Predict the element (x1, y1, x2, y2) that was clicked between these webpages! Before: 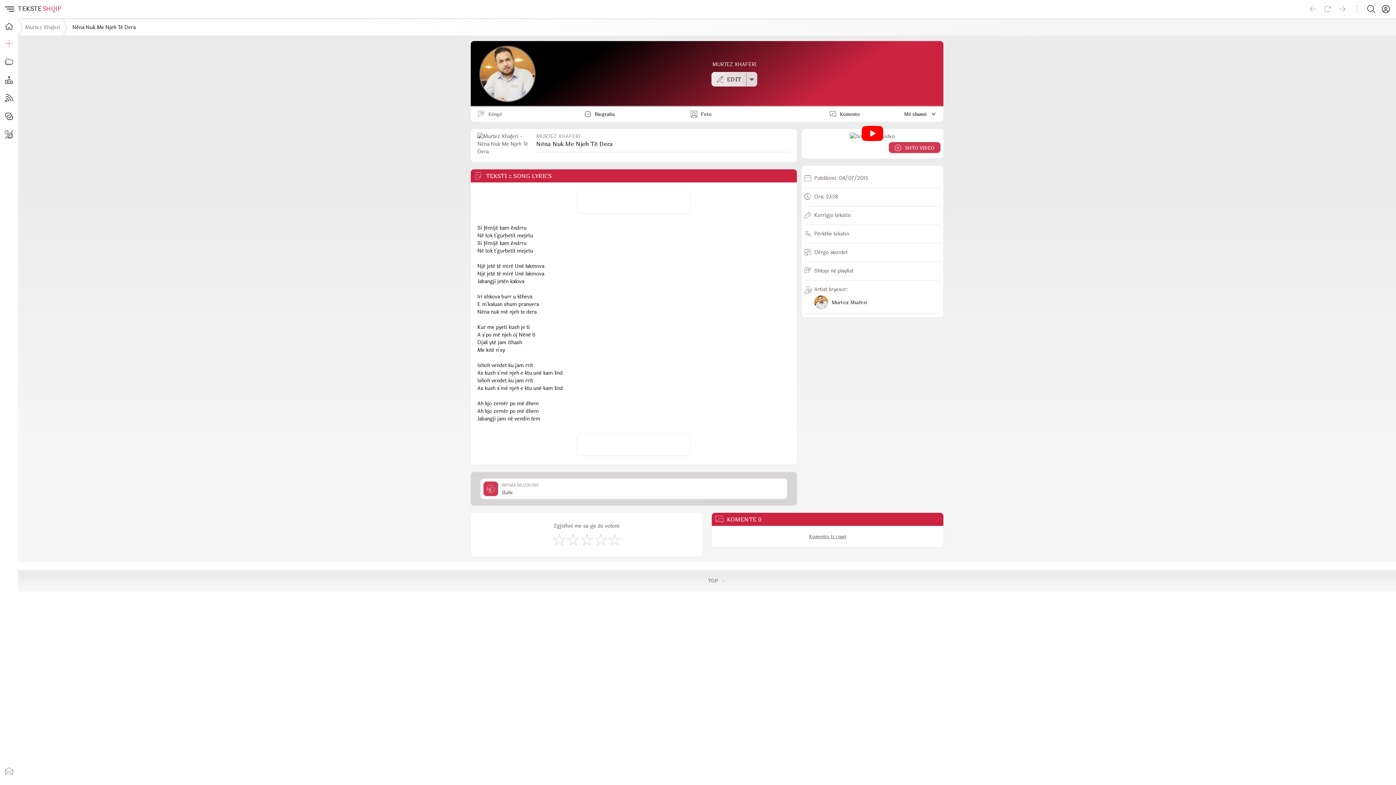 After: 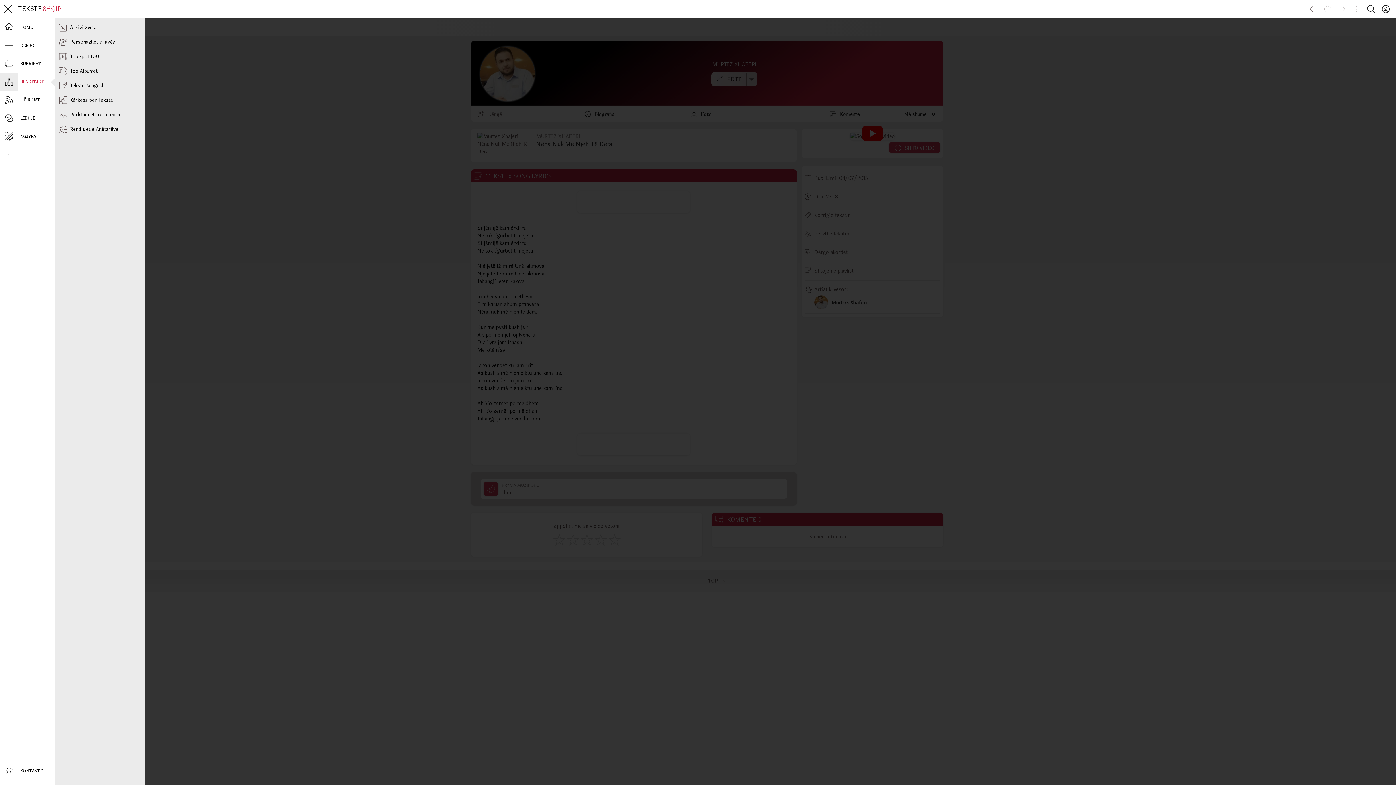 Action: bbox: (0, 70, 18, 89)